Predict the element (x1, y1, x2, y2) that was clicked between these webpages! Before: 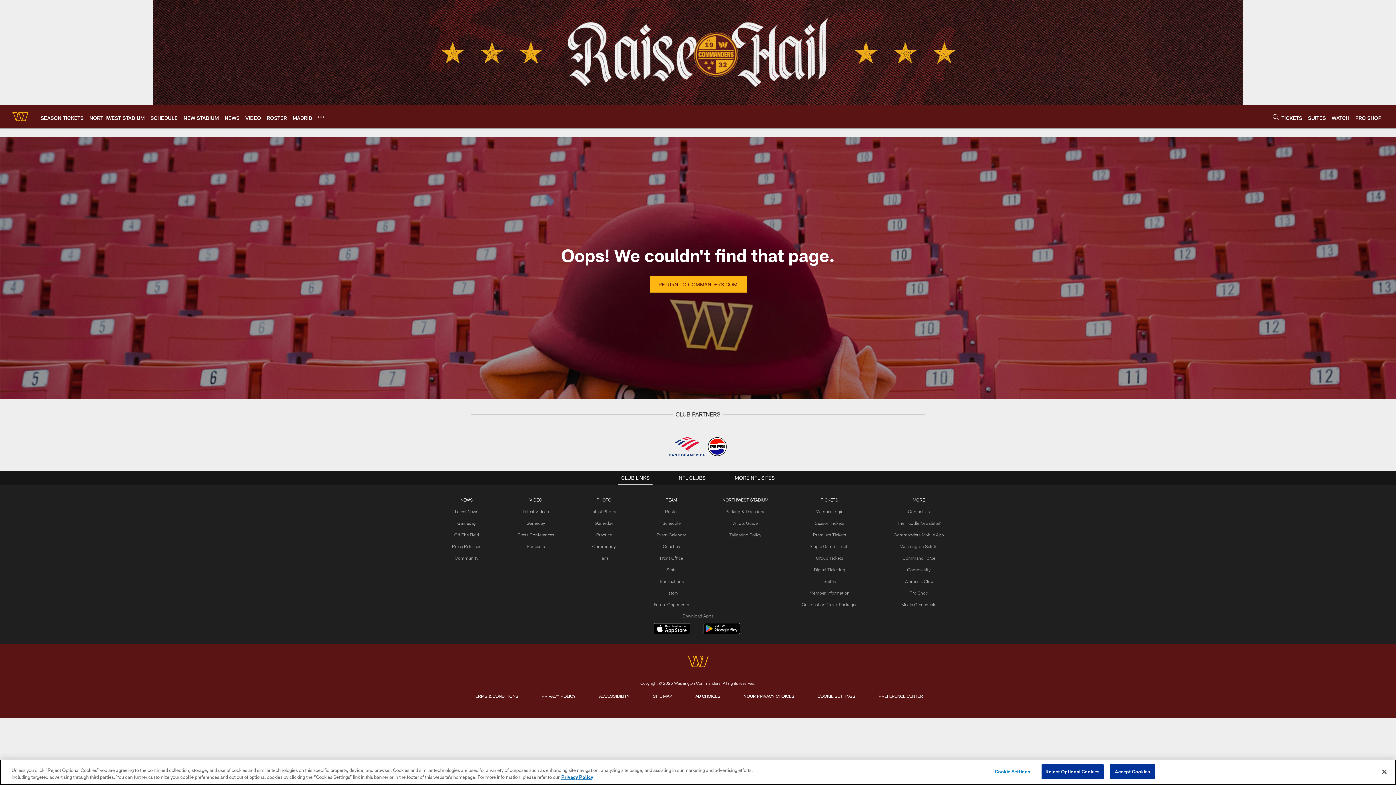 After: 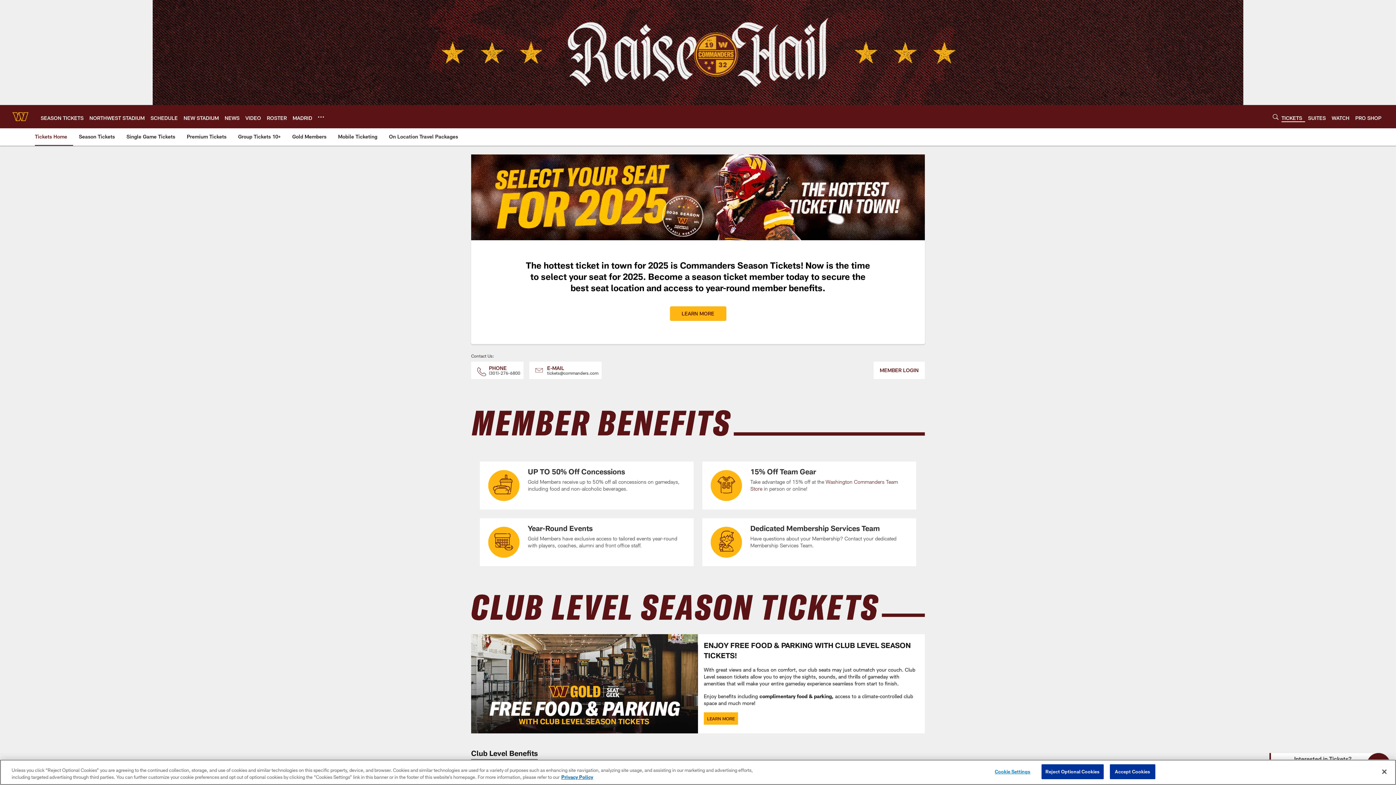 Action: bbox: (815, 520, 844, 525) label: Season Tickets